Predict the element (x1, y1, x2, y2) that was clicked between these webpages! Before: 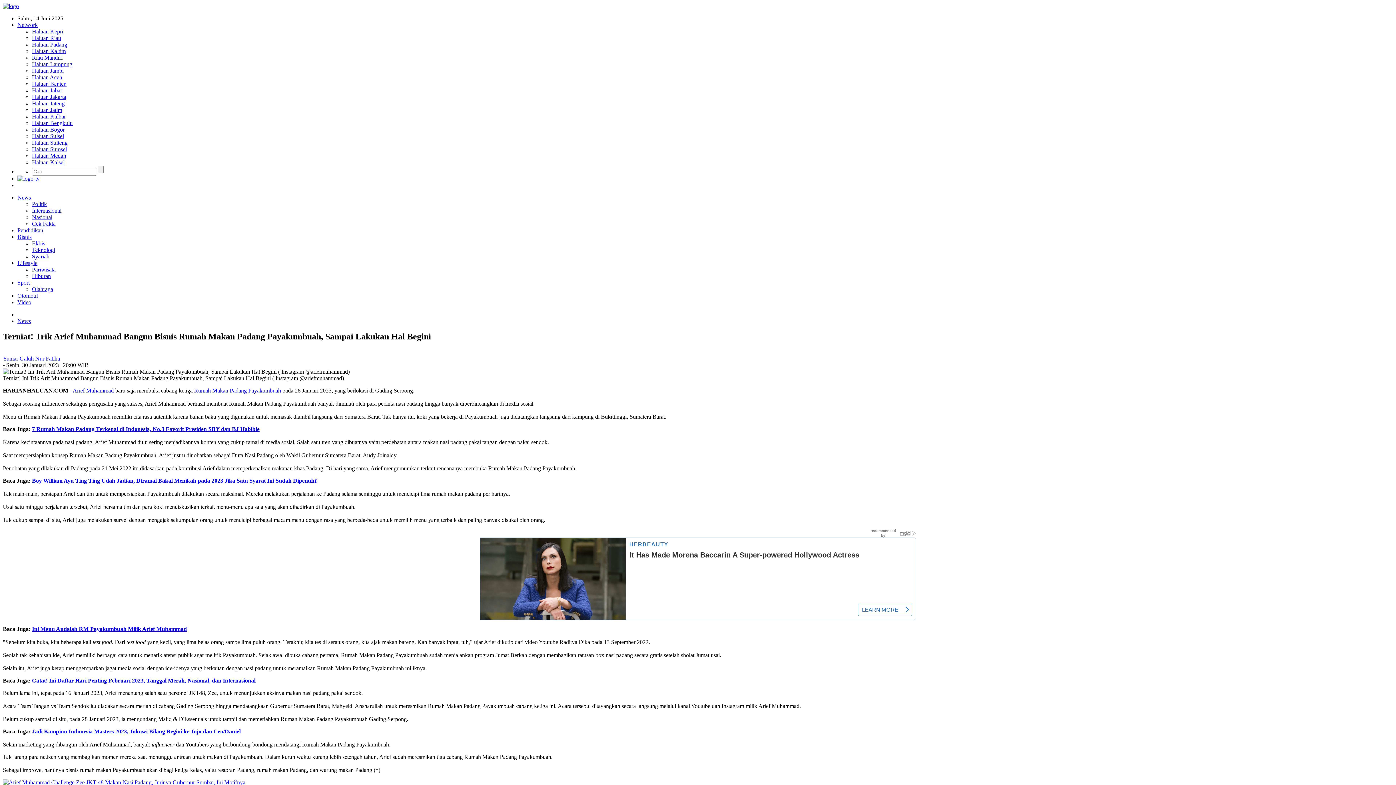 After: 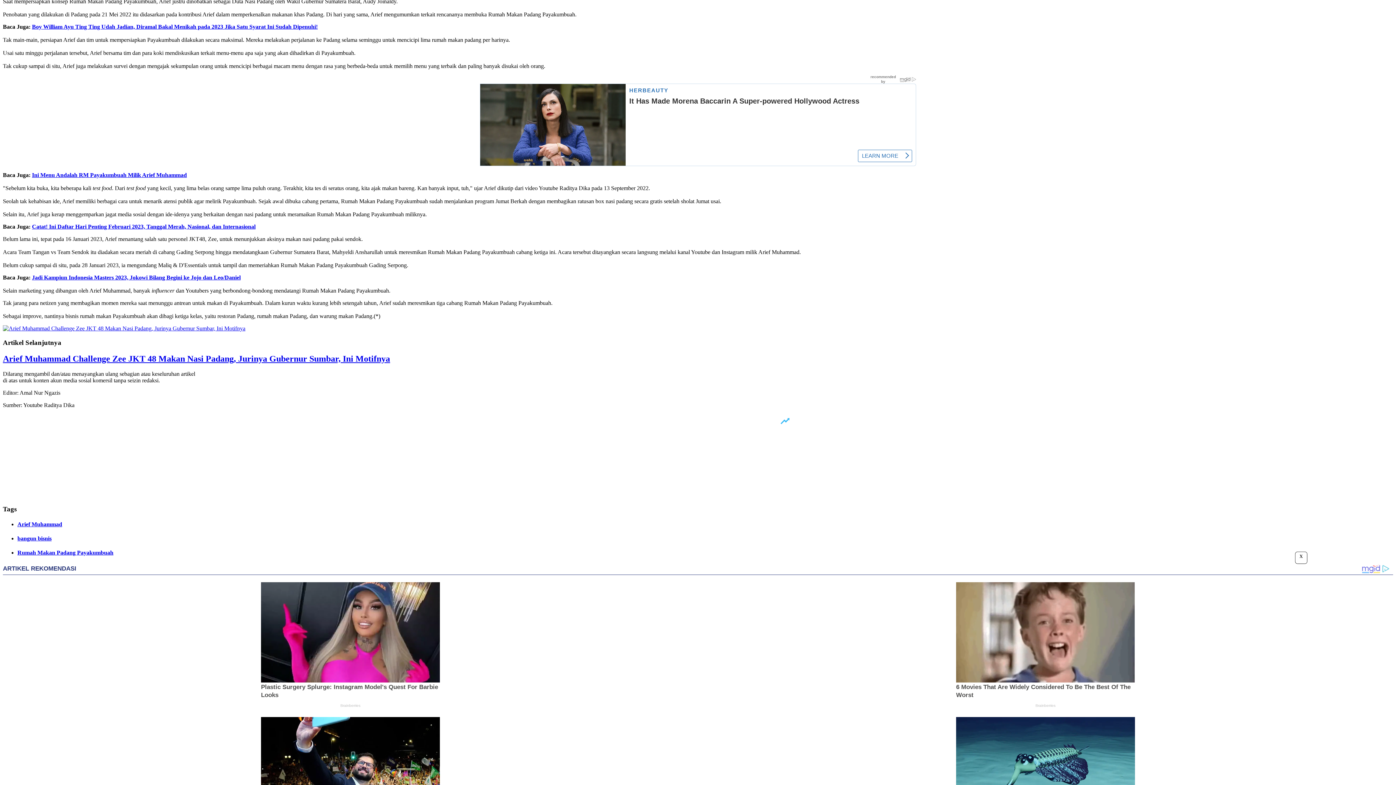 Action: bbox: (2, 753, 60, 759) label: Editor: Amal Nur Ngazis